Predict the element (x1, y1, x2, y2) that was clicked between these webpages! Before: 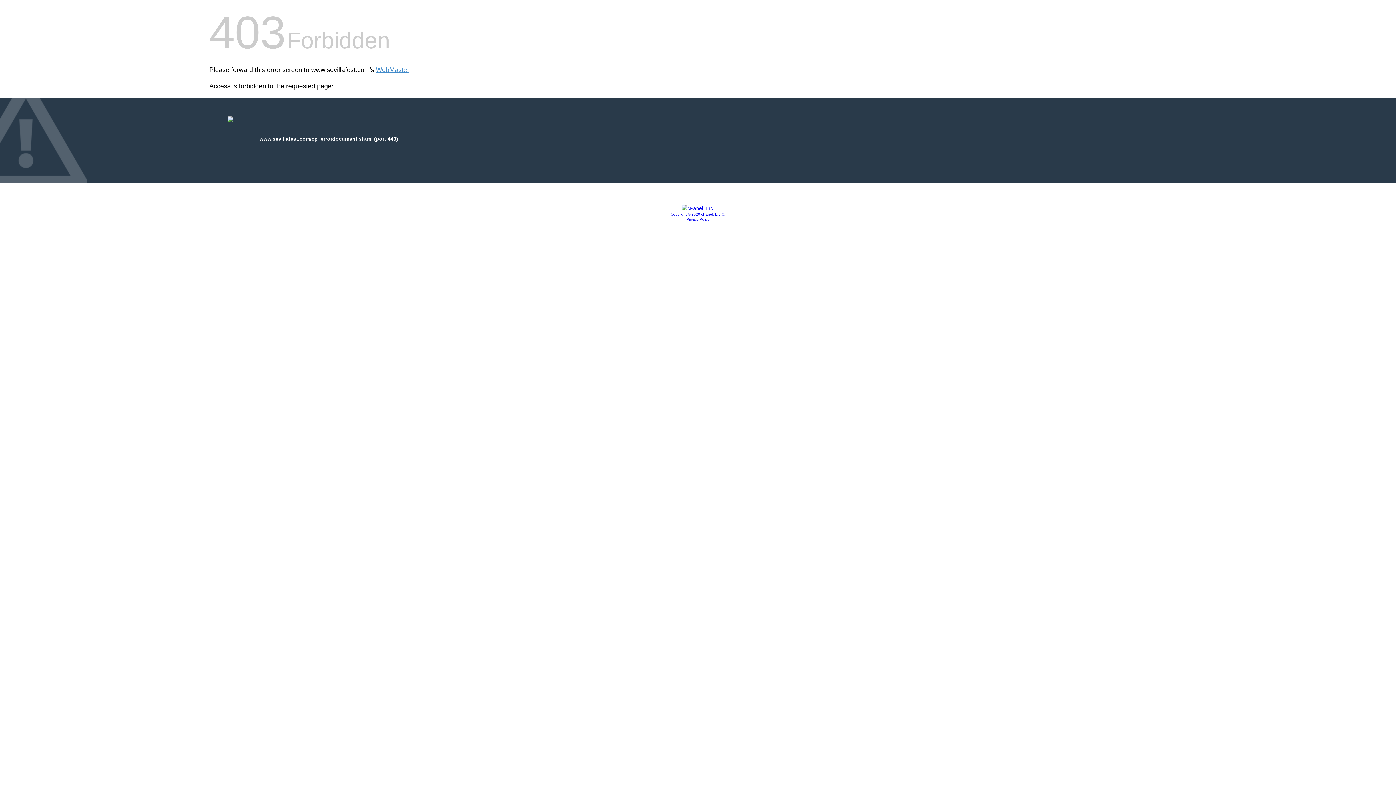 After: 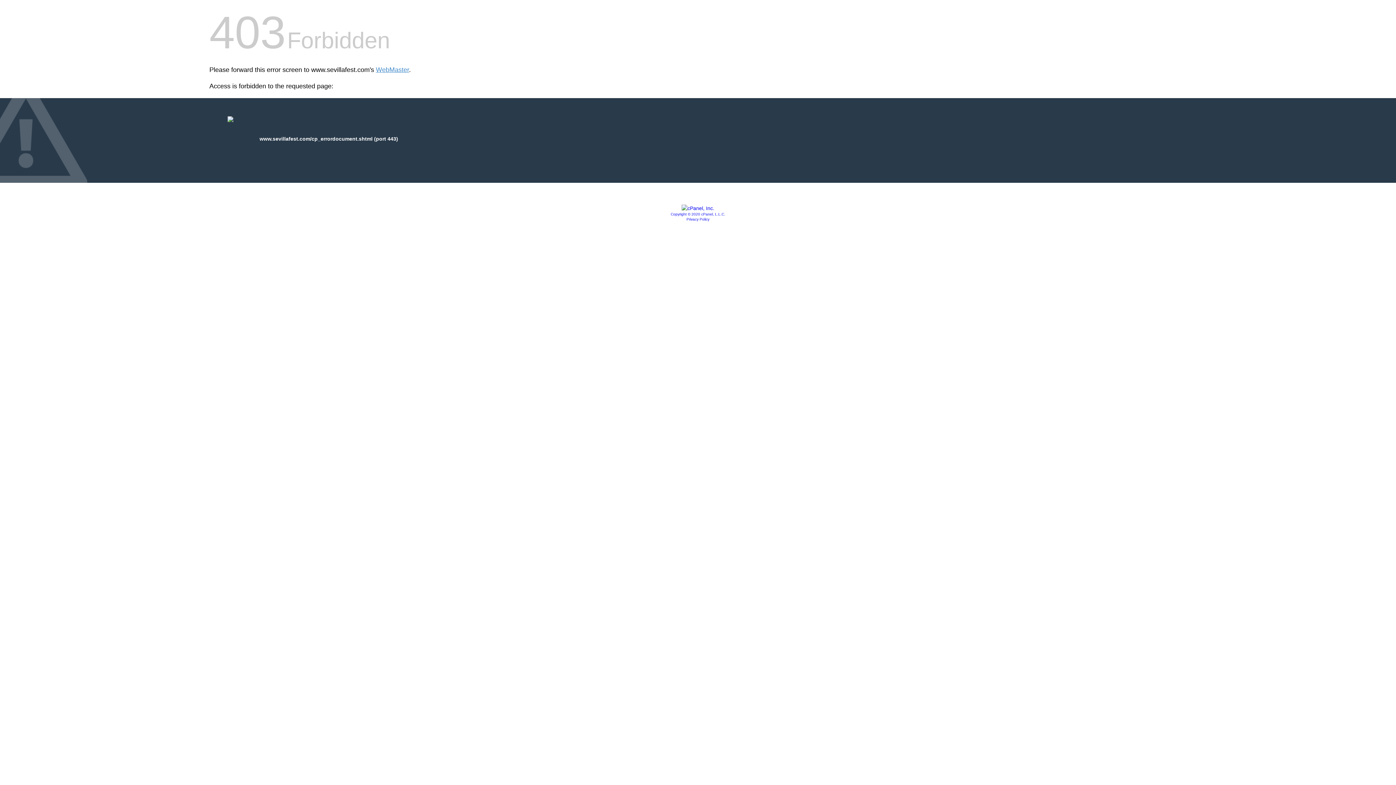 Action: bbox: (681, 205, 714, 211)